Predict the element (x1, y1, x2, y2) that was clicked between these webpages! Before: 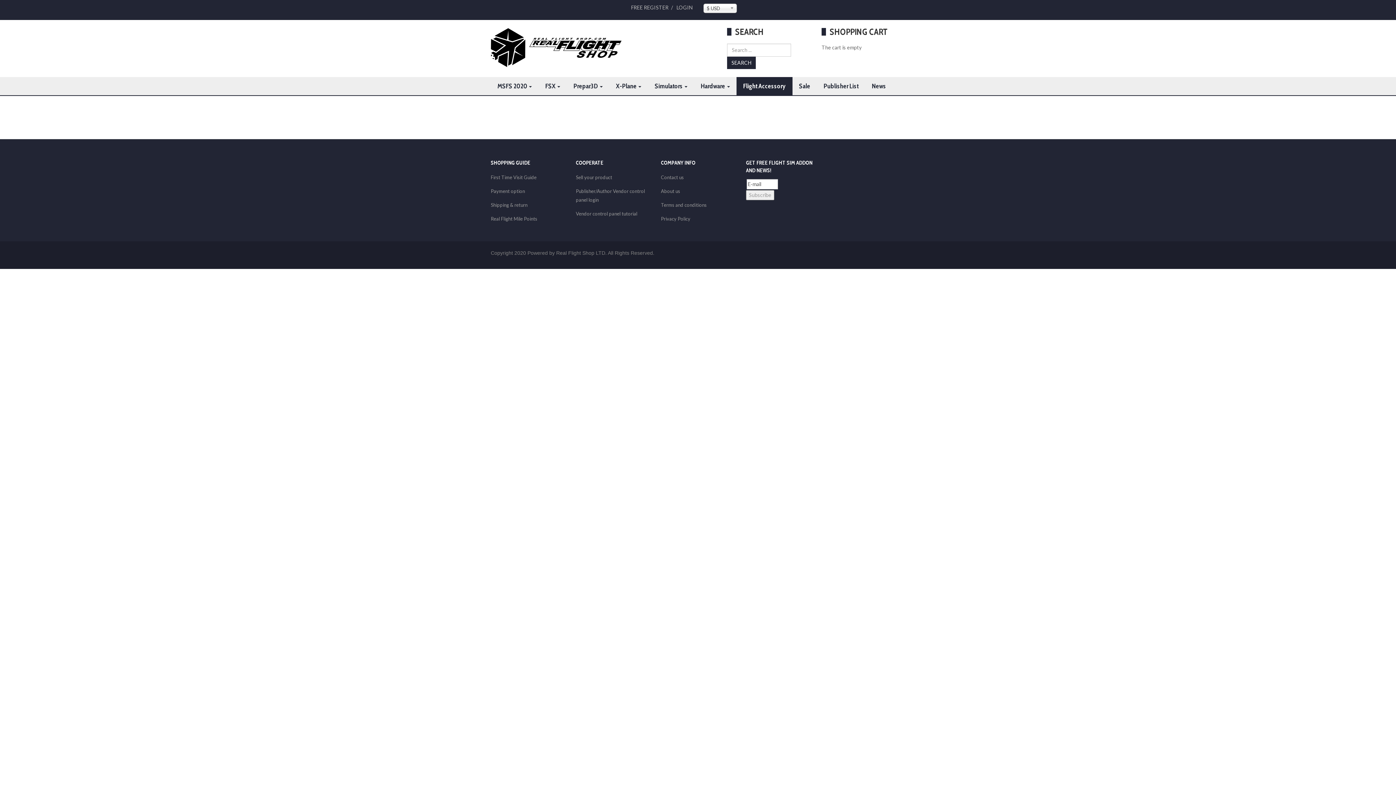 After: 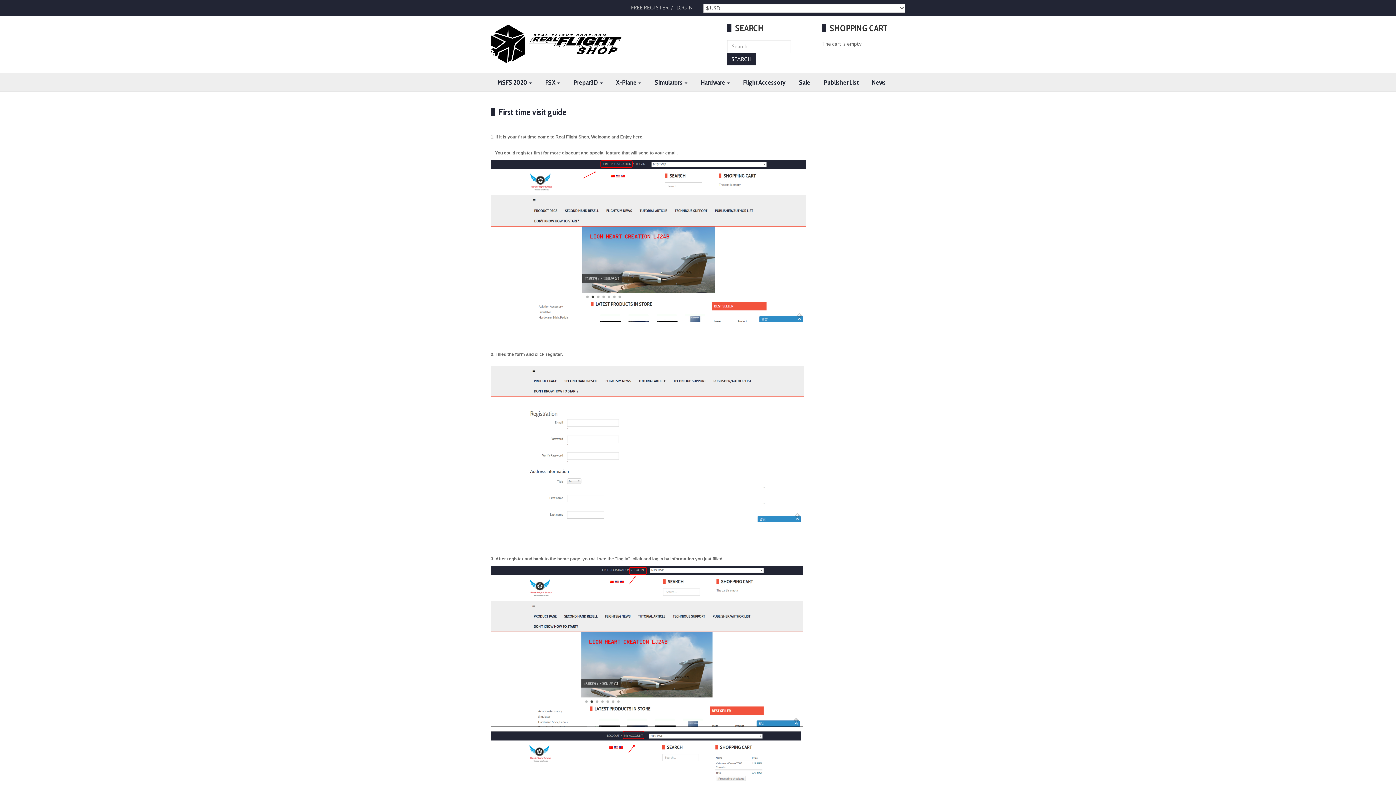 Action: bbox: (490, 170, 565, 184) label: First Time Visit Guide